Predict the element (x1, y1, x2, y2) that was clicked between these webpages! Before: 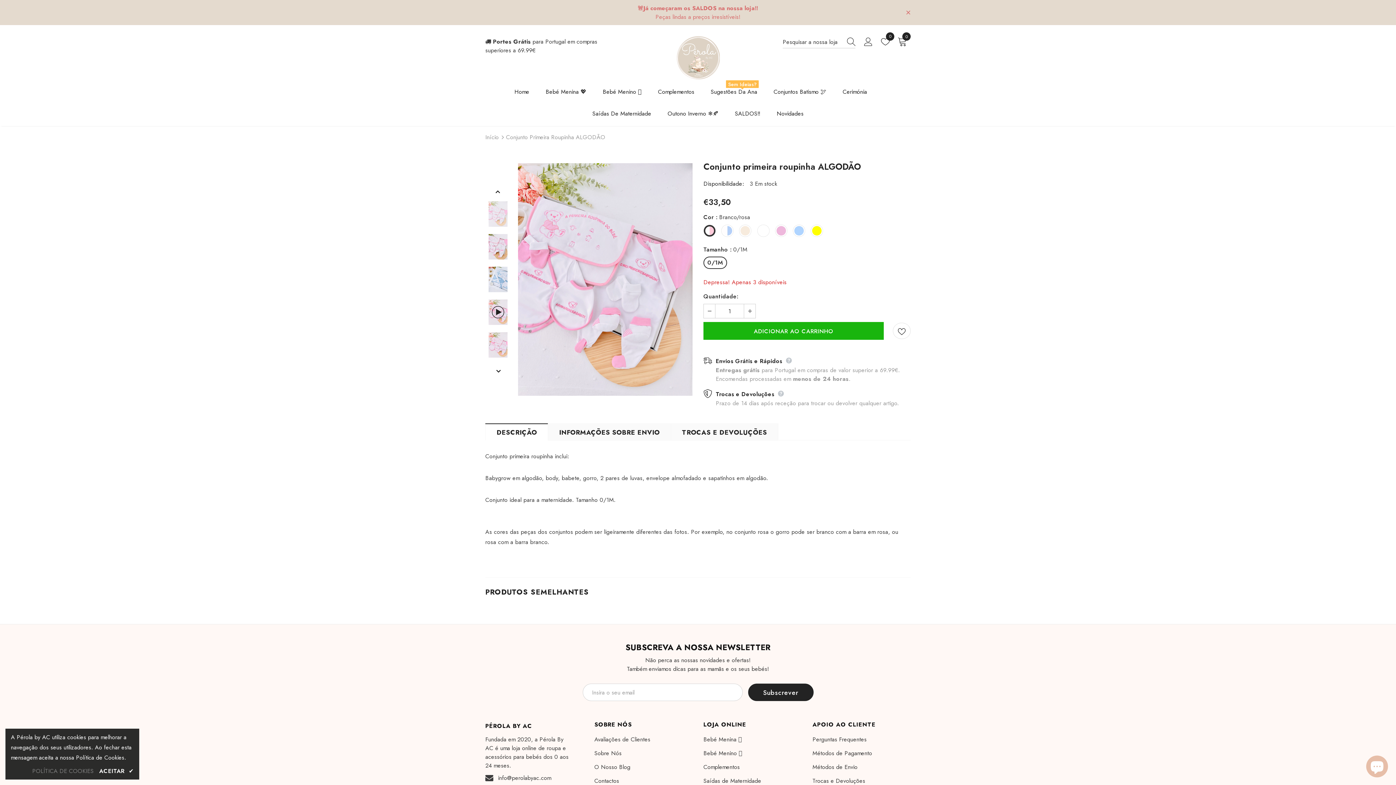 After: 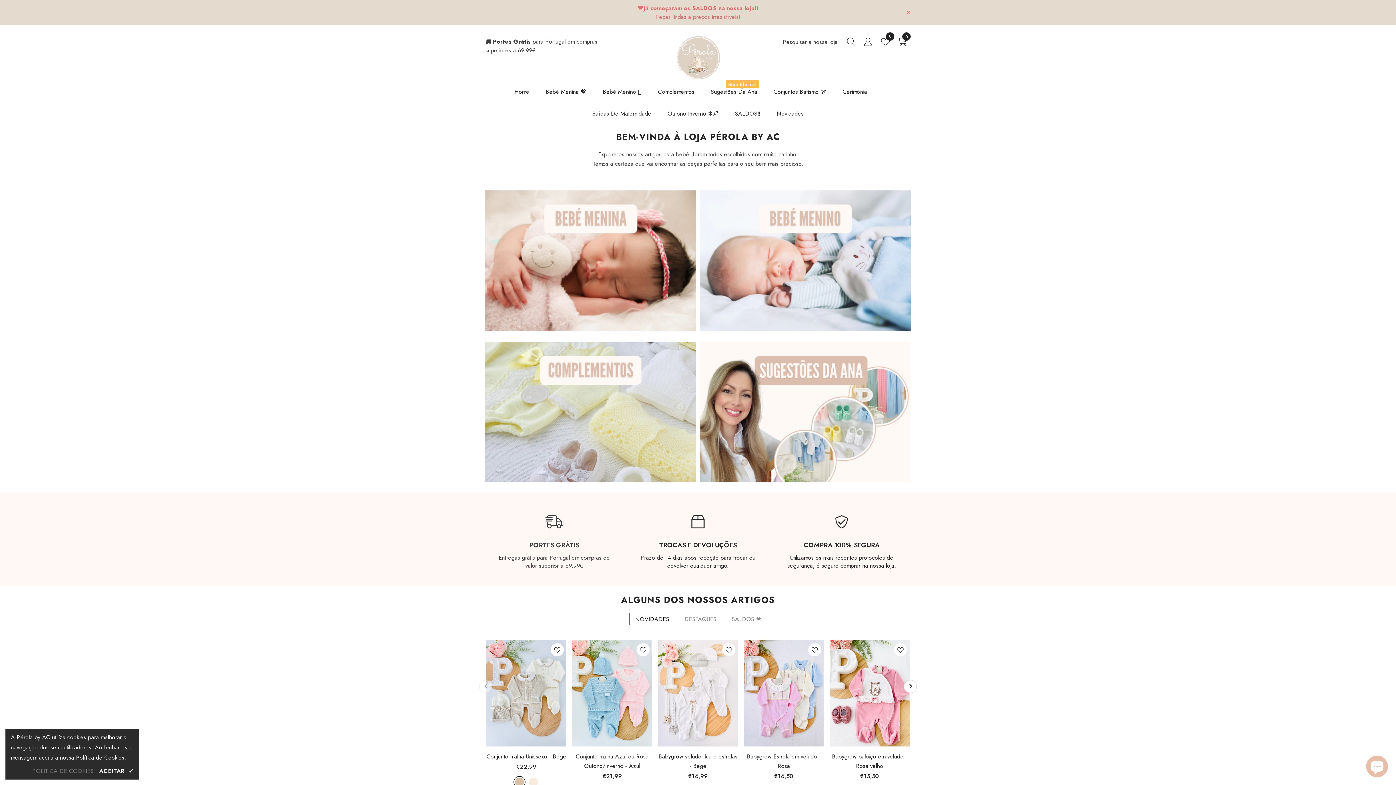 Action: bbox: (485, 132, 498, 142) label: Início